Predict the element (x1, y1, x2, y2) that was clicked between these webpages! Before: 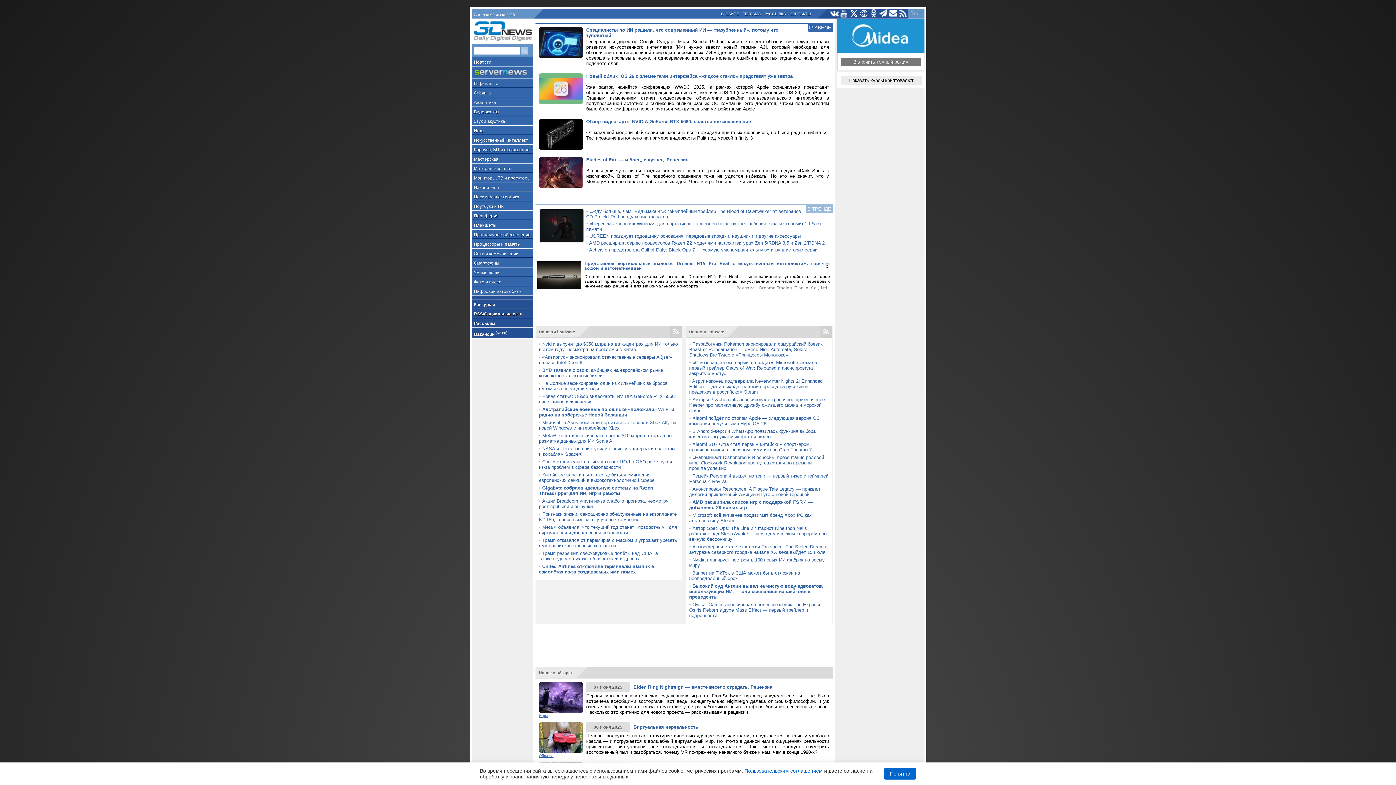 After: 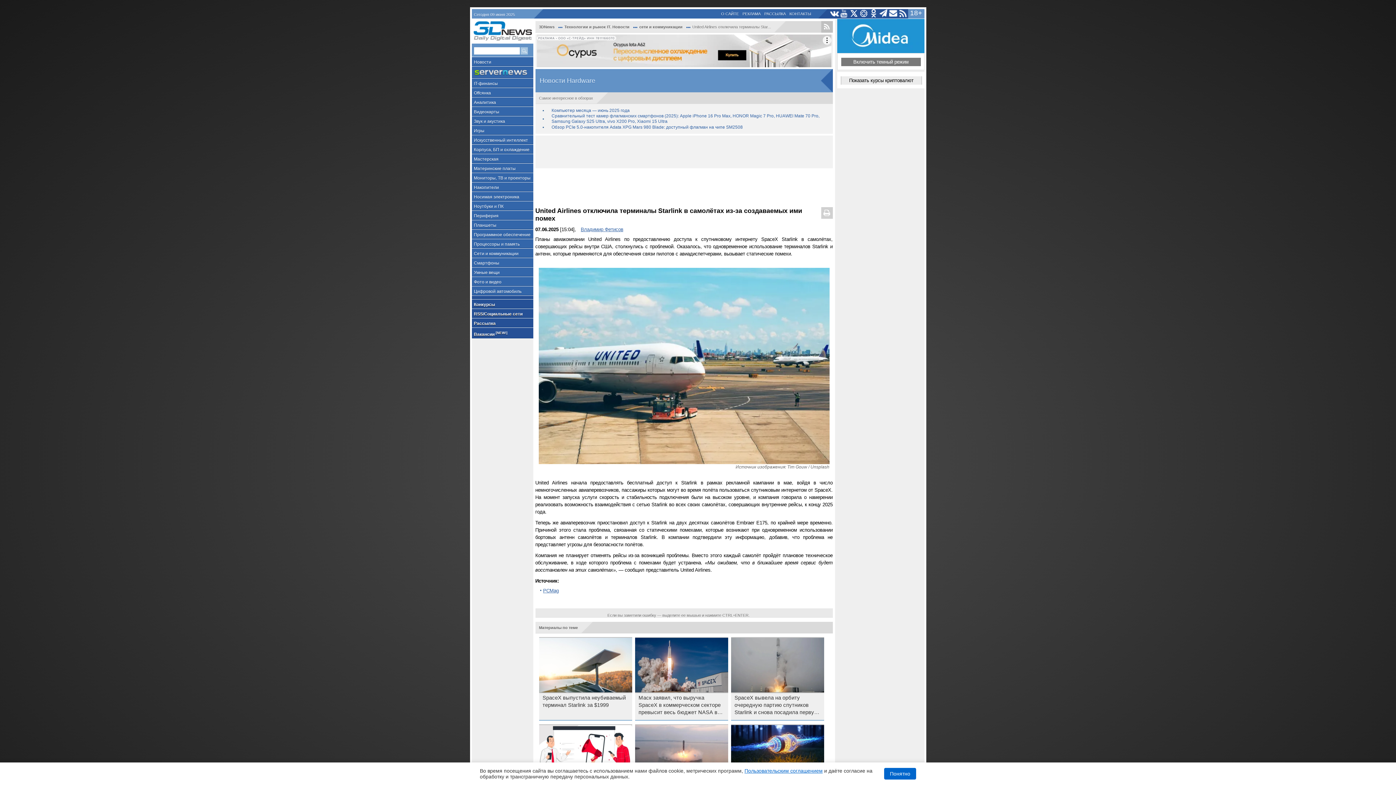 Action: label: United Airlines отключила терминалы Starlink в самолётах из-за создаваемых ими помех bbox: (539, 564, 654, 574)